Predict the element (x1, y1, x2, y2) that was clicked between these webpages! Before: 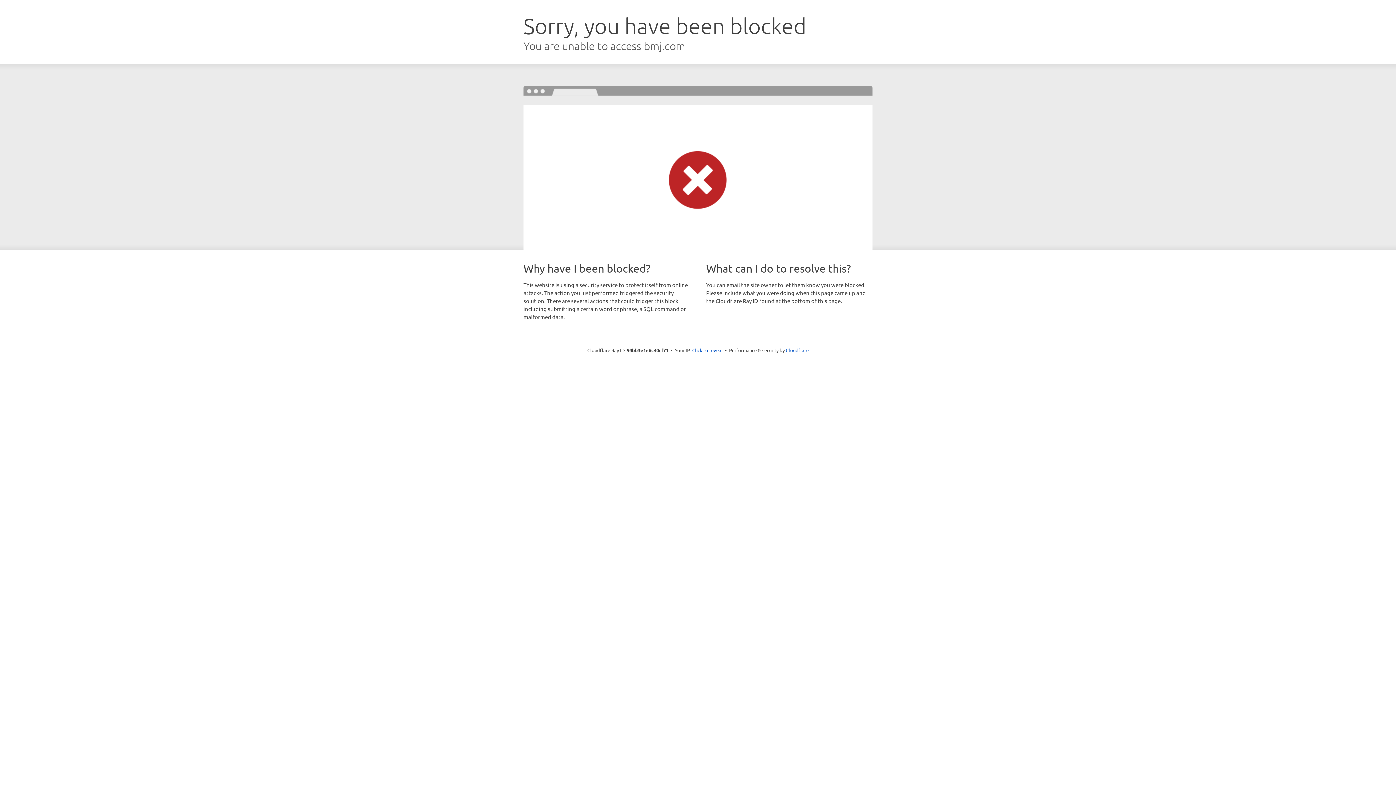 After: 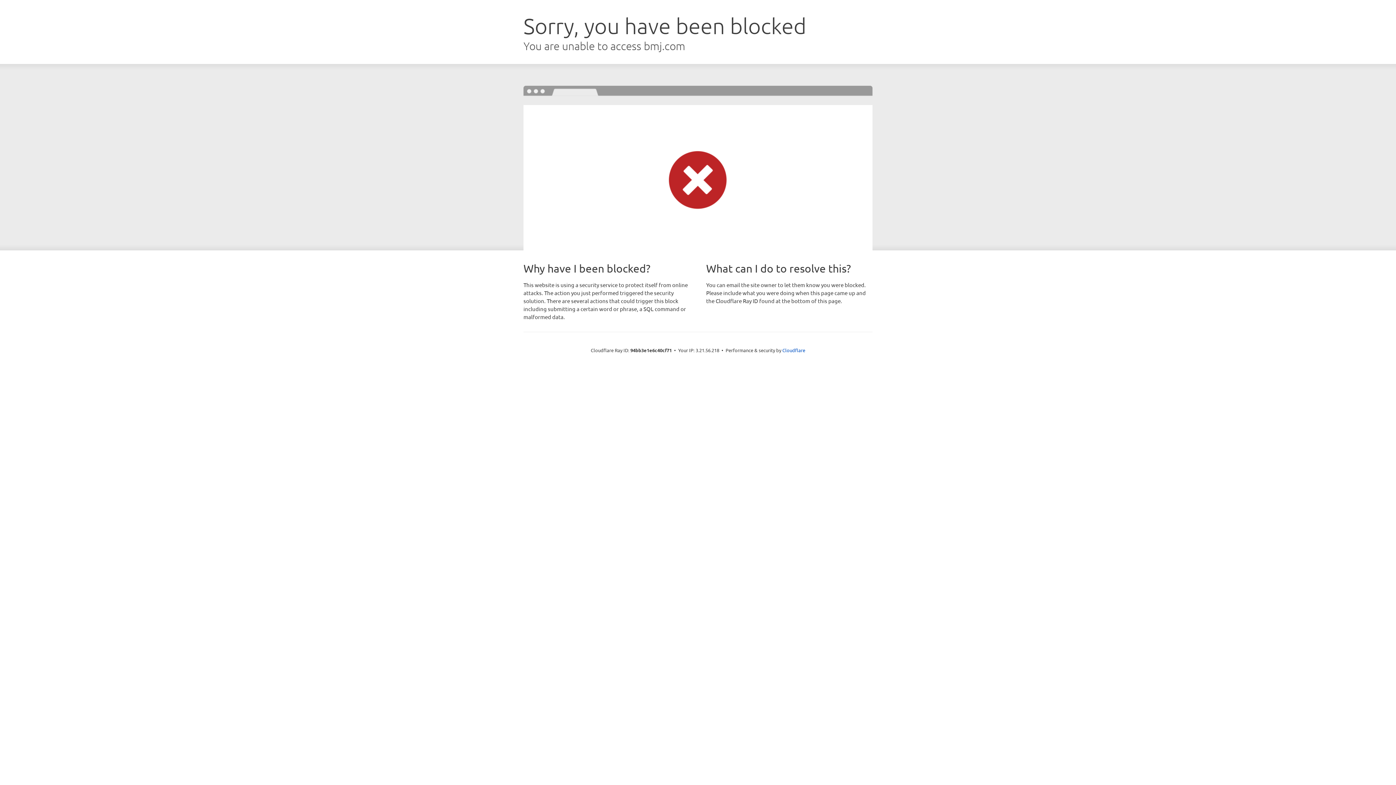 Action: bbox: (692, 346, 722, 353) label: Click to reveal